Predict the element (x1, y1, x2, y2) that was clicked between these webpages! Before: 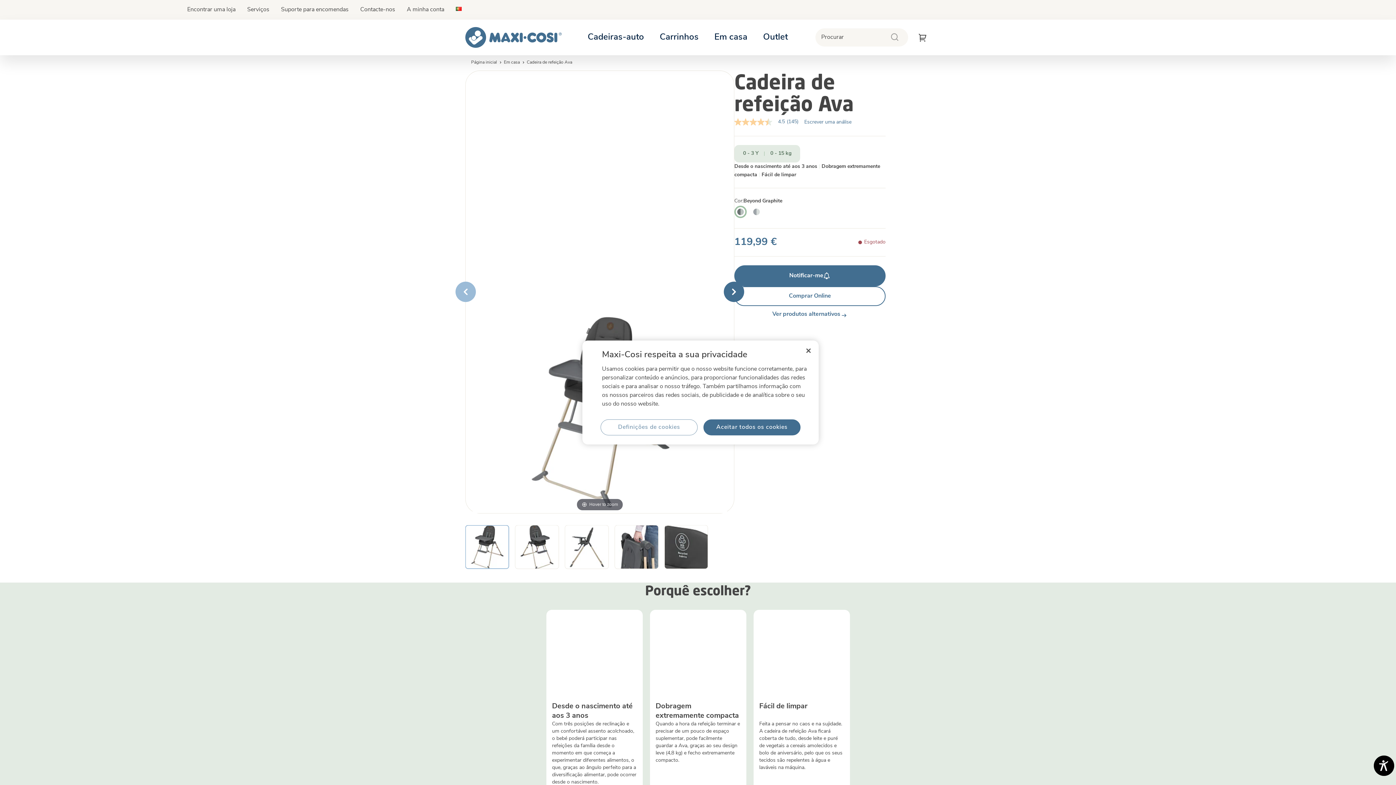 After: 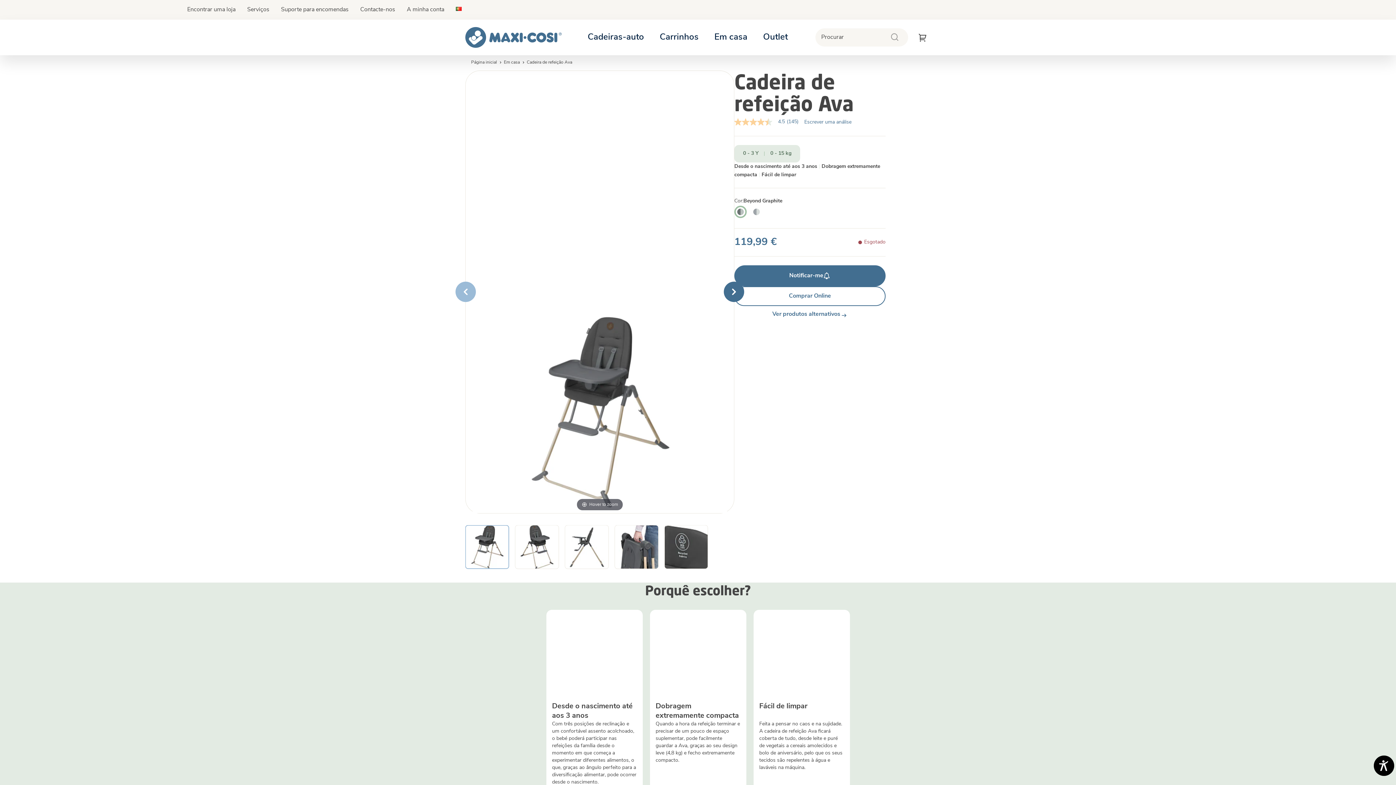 Action: label: Fechar bbox: (800, 342, 816, 358)